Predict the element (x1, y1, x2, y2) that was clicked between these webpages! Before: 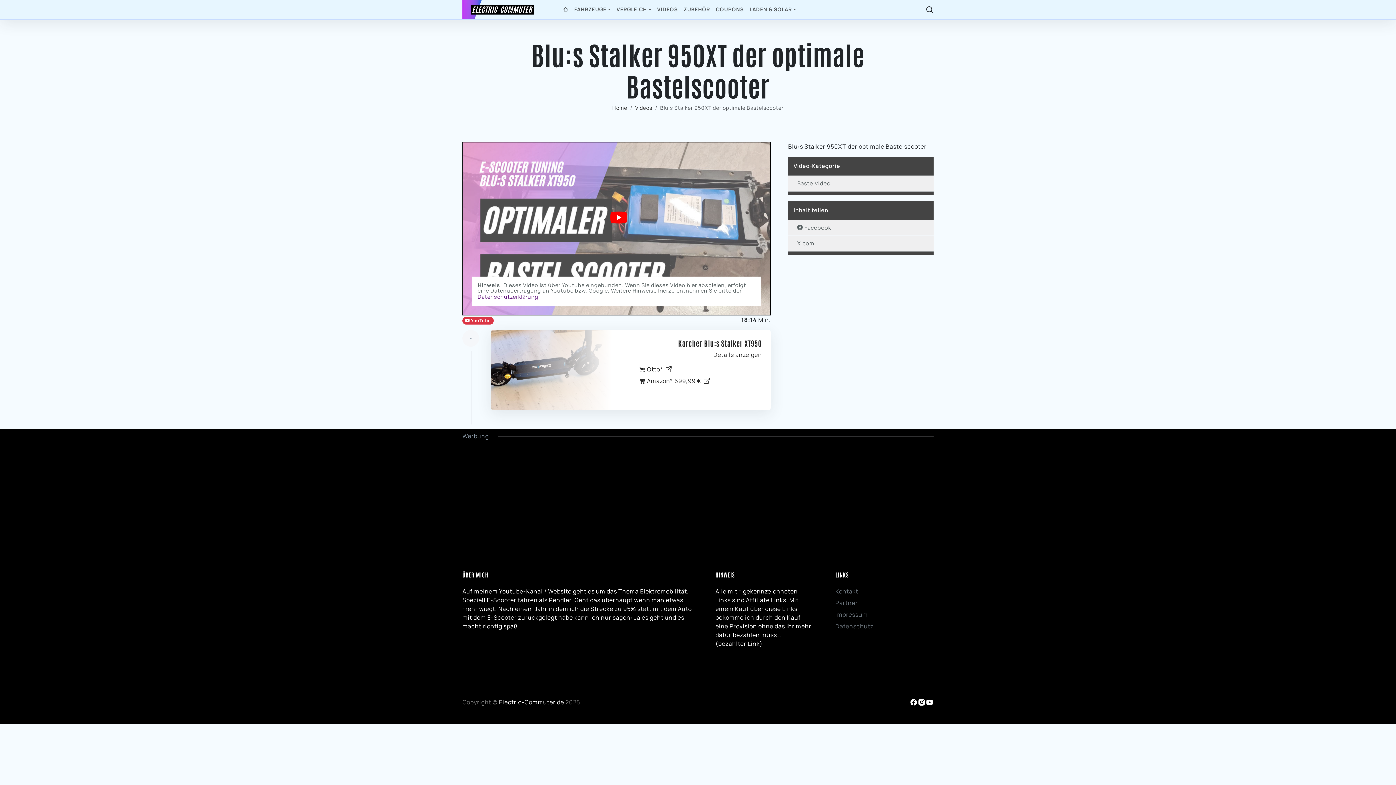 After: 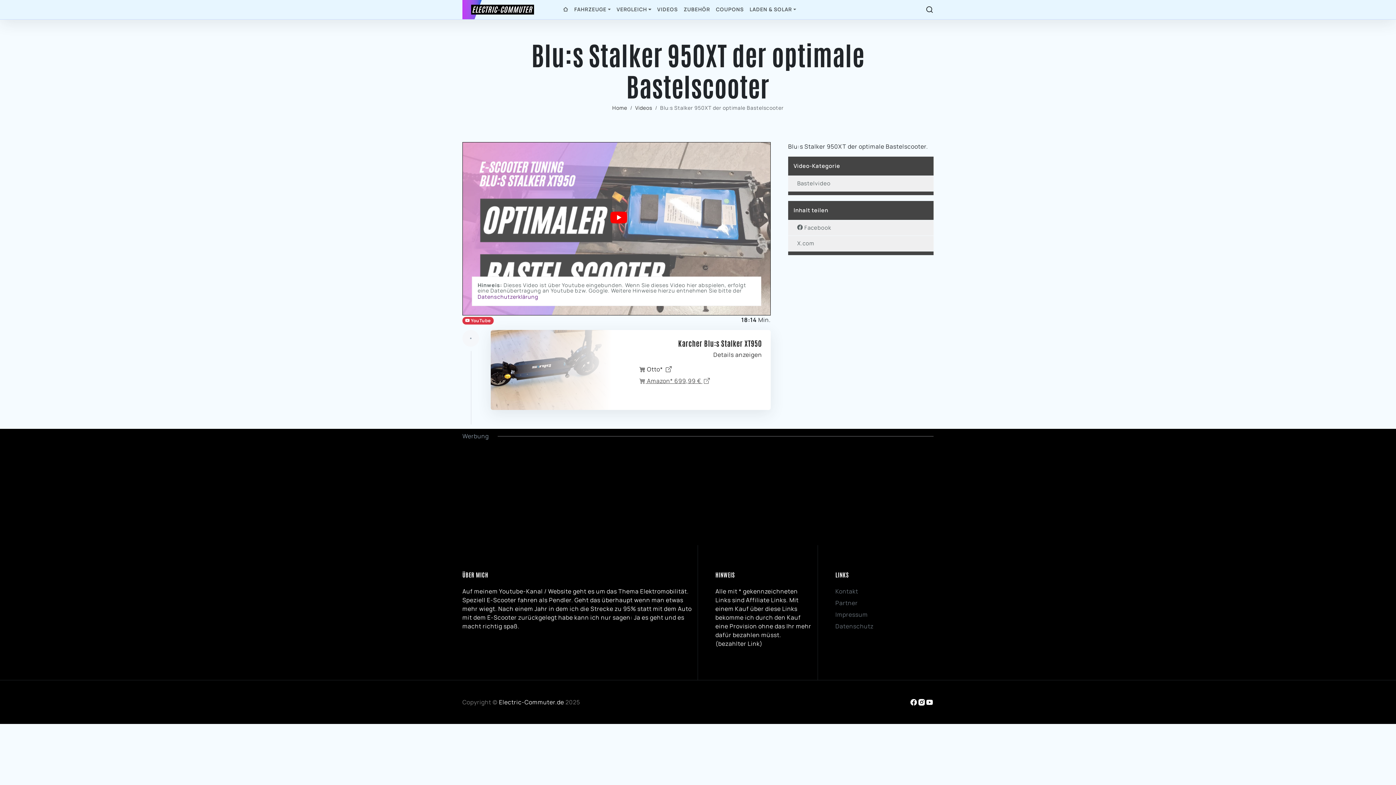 Action: label:  Amazon* 699,99 €  bbox: (639, 377, 710, 385)